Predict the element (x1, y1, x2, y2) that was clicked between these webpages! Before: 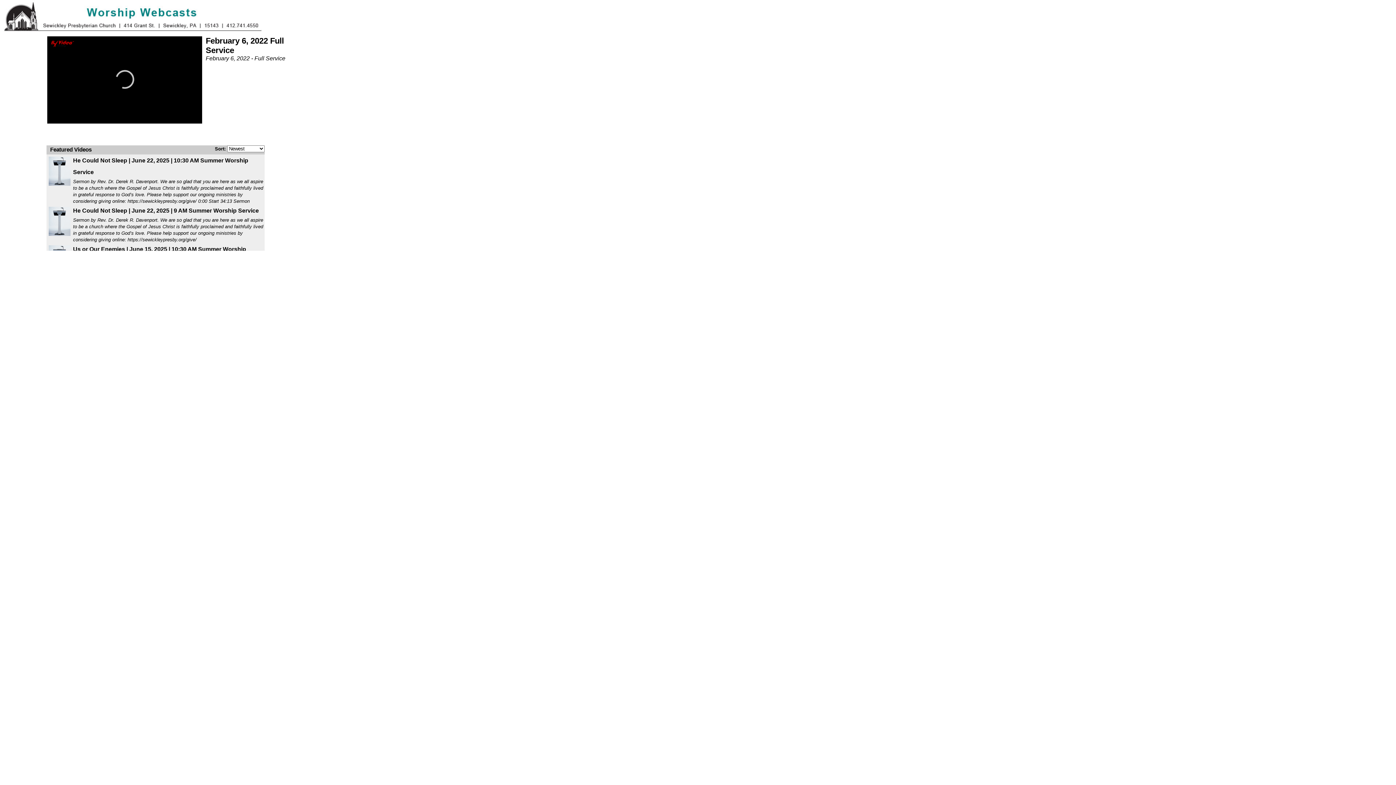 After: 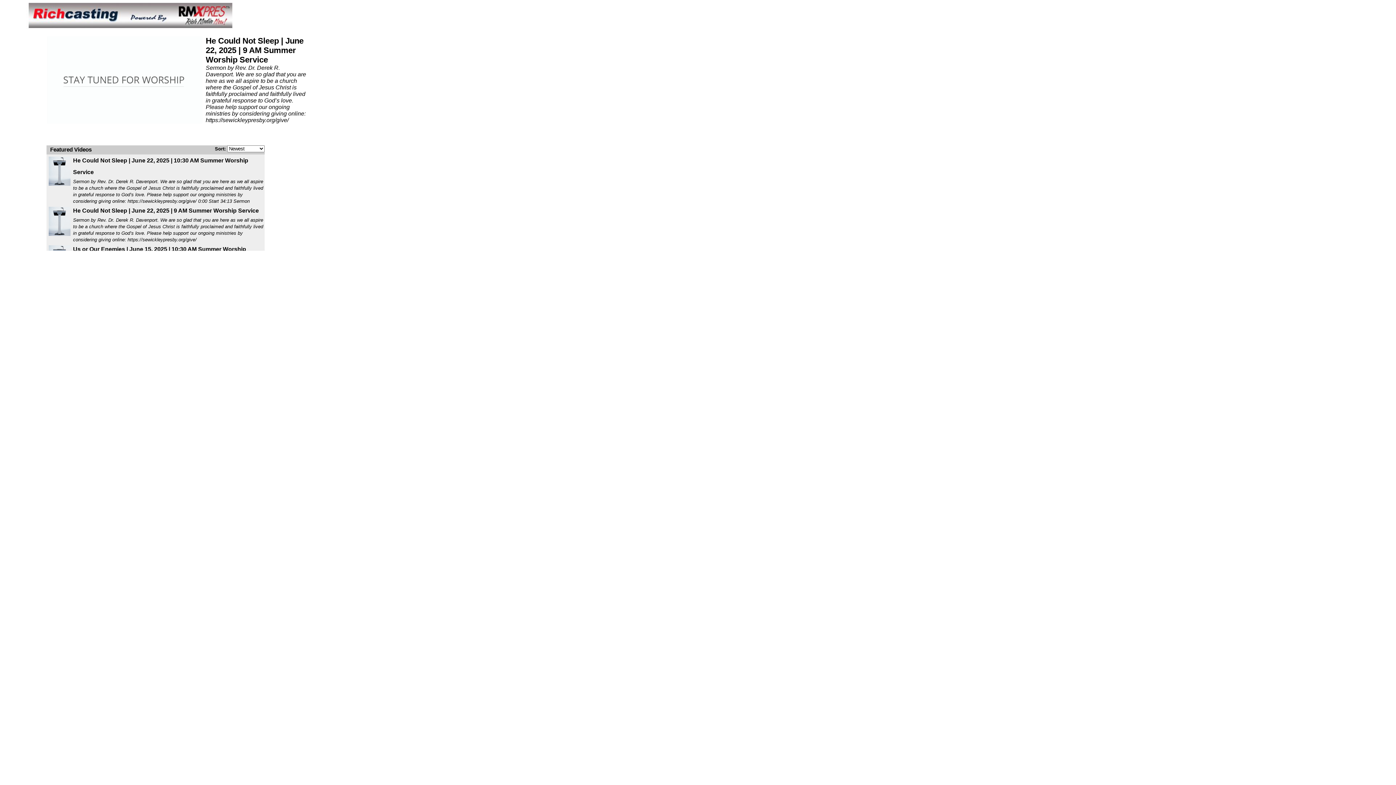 Action: bbox: (46, 230, 72, 237)